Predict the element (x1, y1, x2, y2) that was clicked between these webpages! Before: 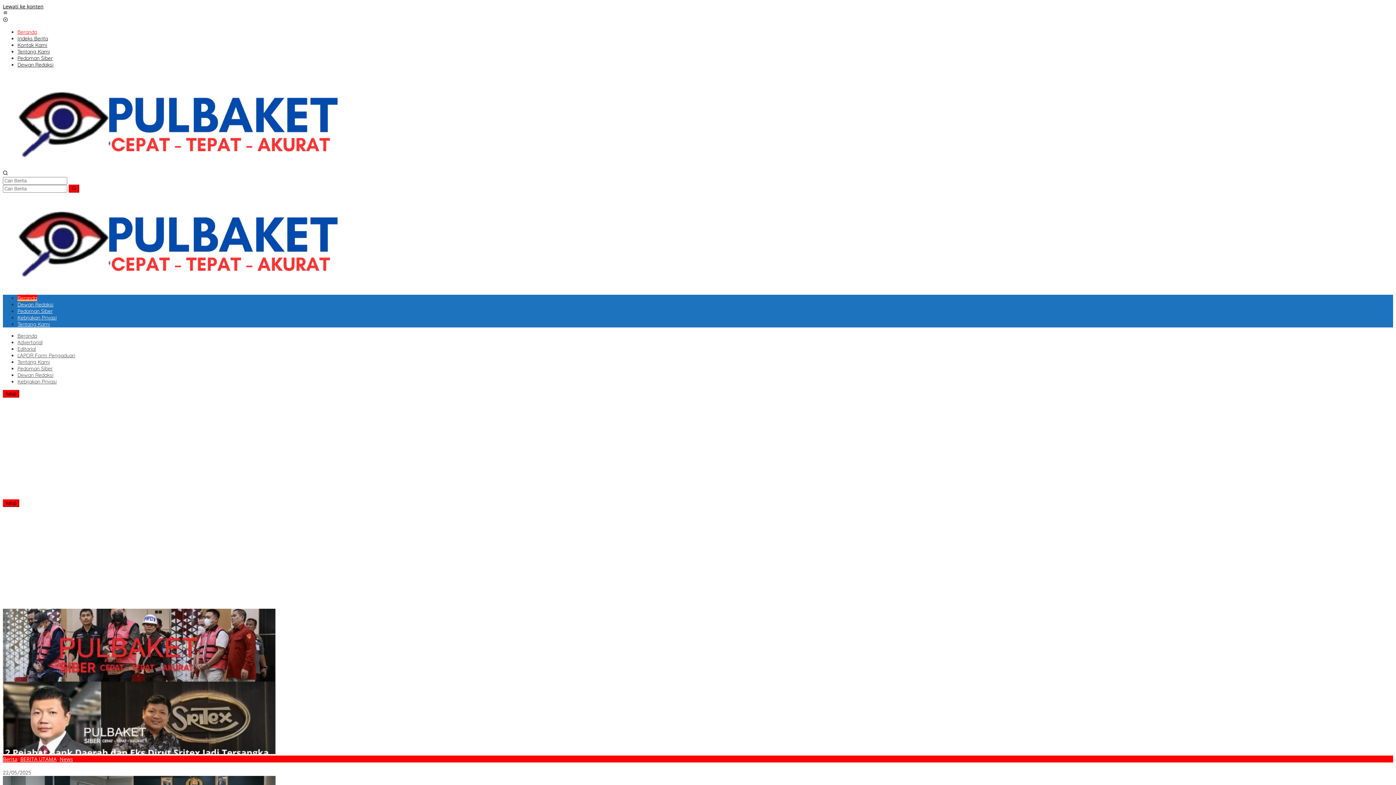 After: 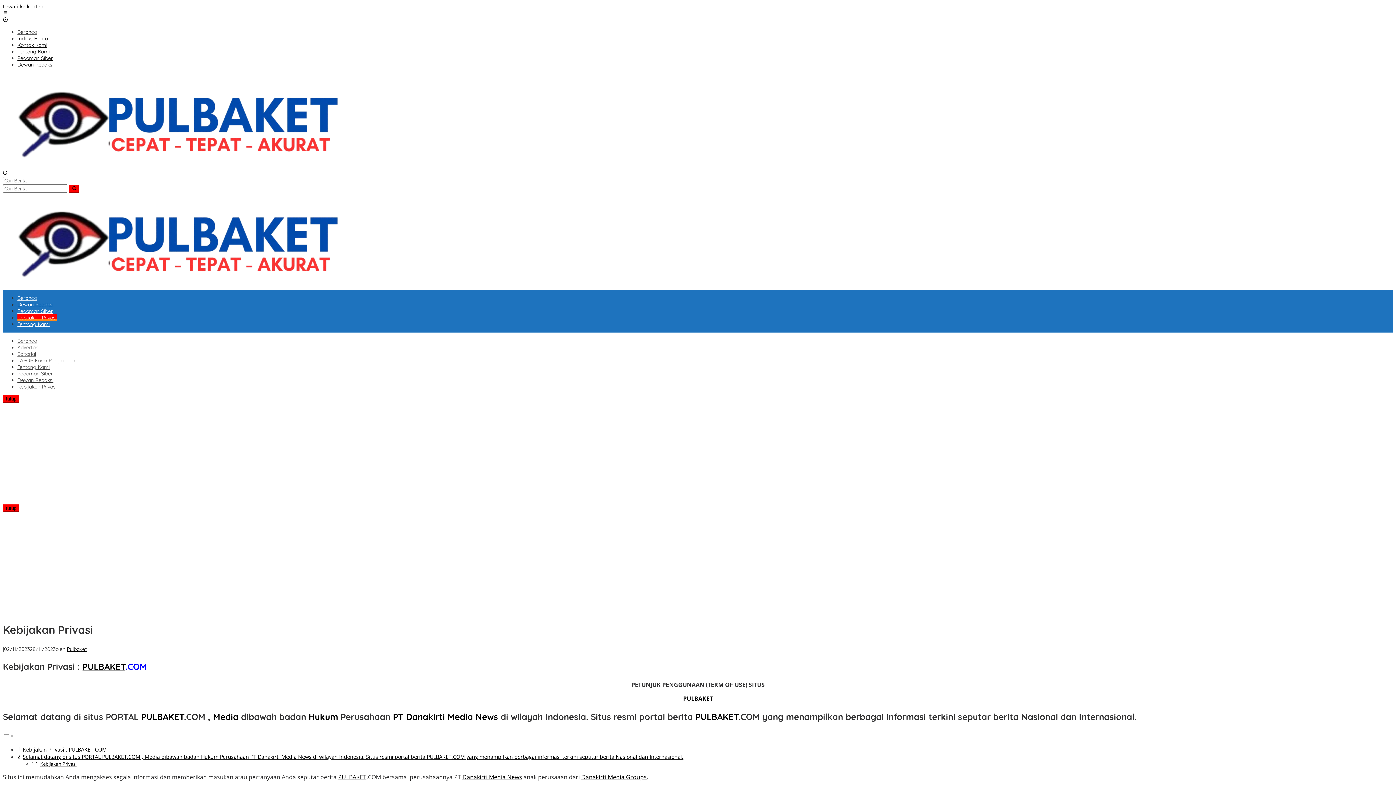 Action: label: Kebijakan Privasi bbox: (17, 378, 56, 385)